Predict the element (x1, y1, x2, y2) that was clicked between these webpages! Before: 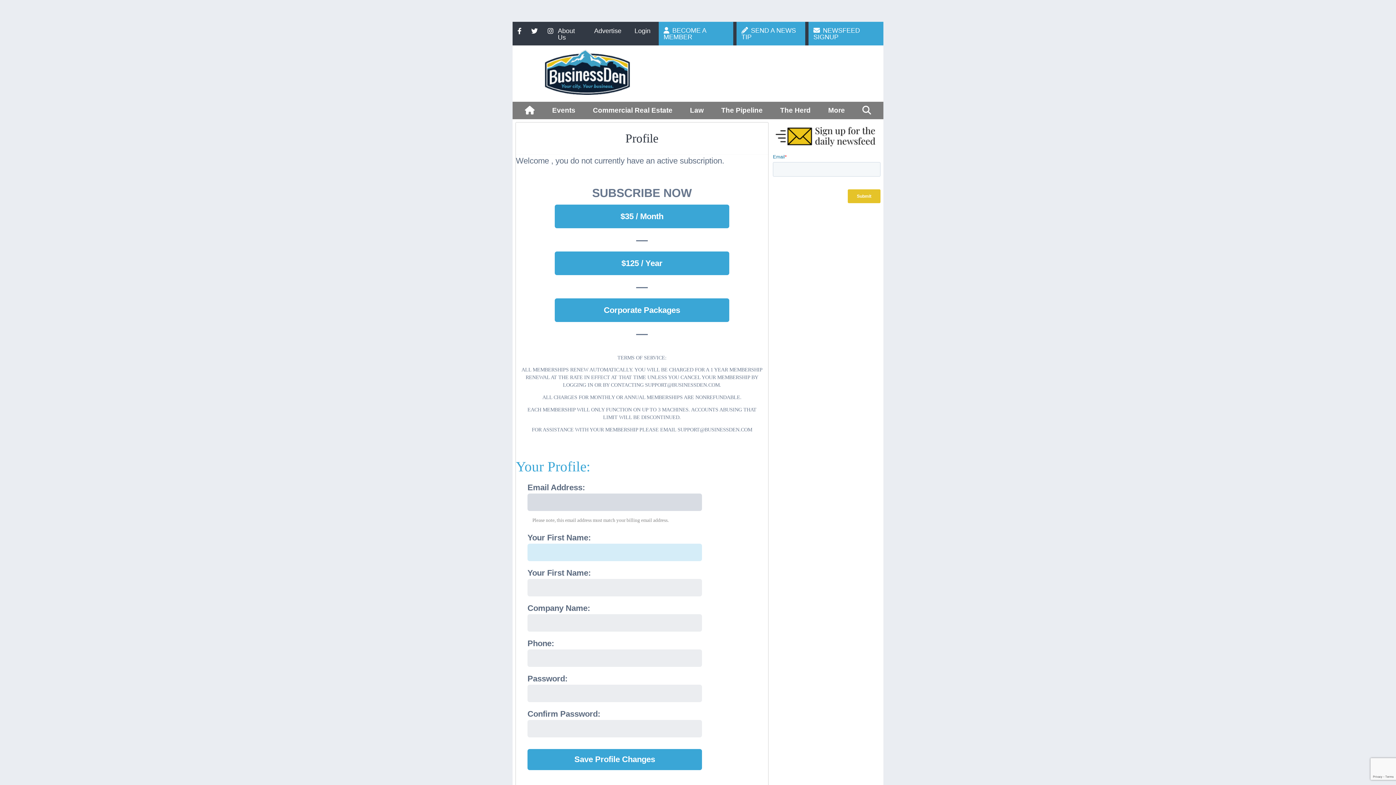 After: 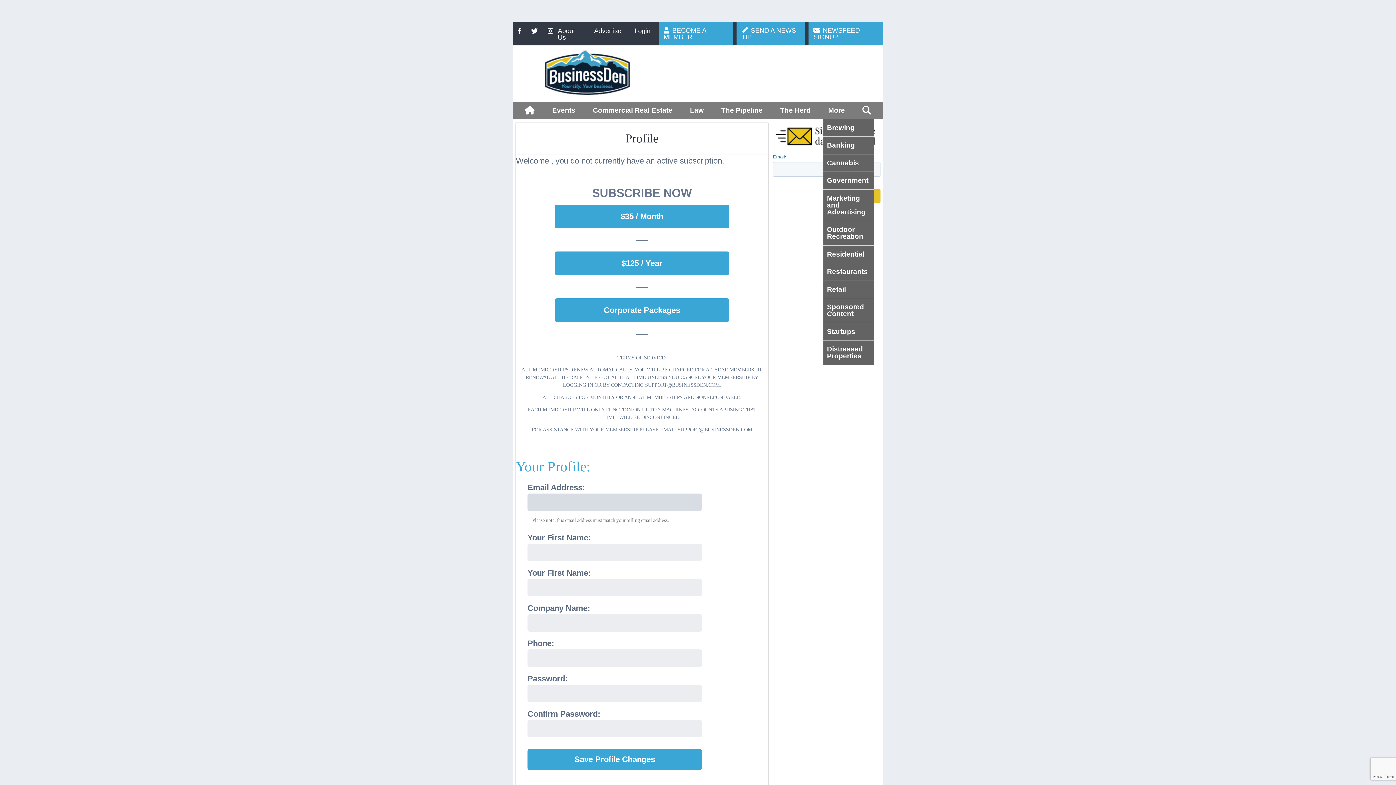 Action: bbox: (823, 101, 850, 119) label: More